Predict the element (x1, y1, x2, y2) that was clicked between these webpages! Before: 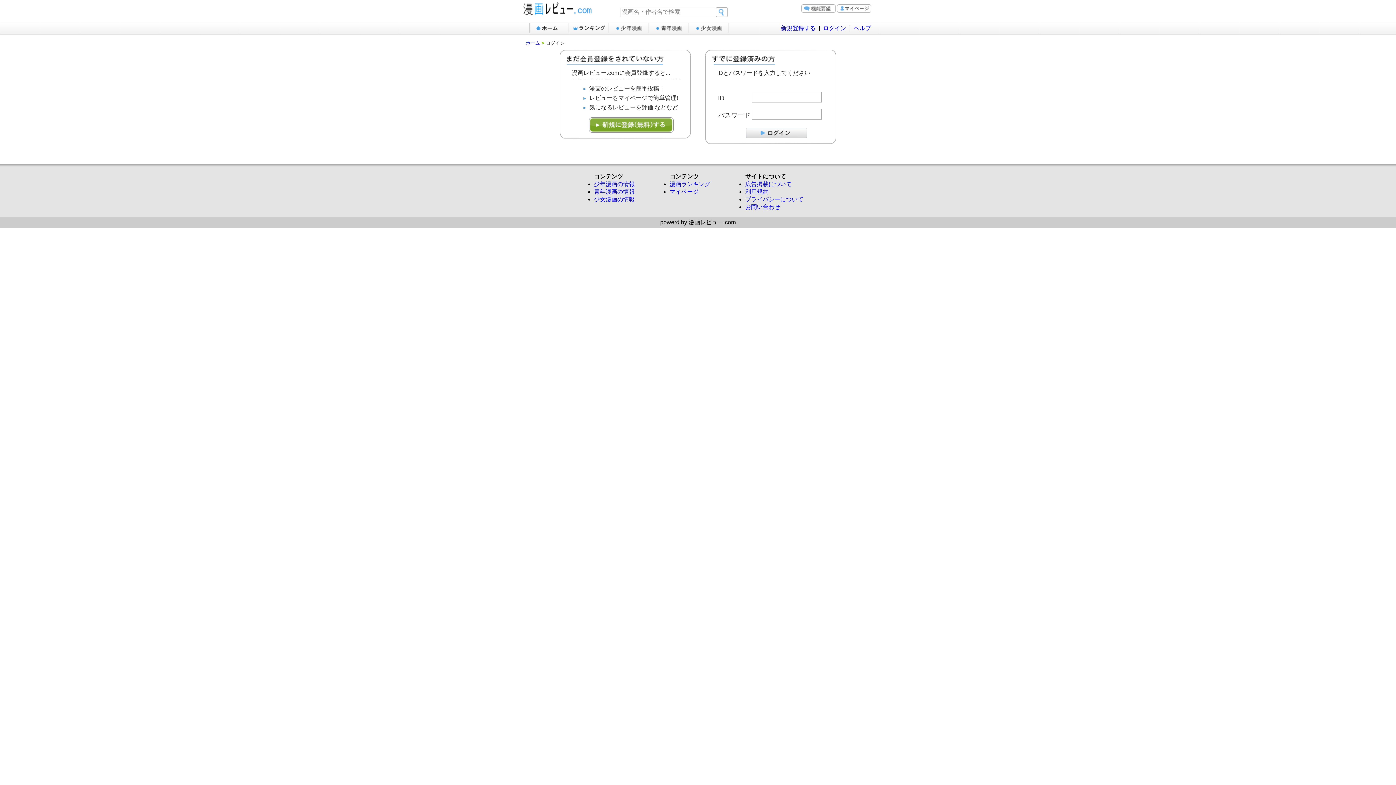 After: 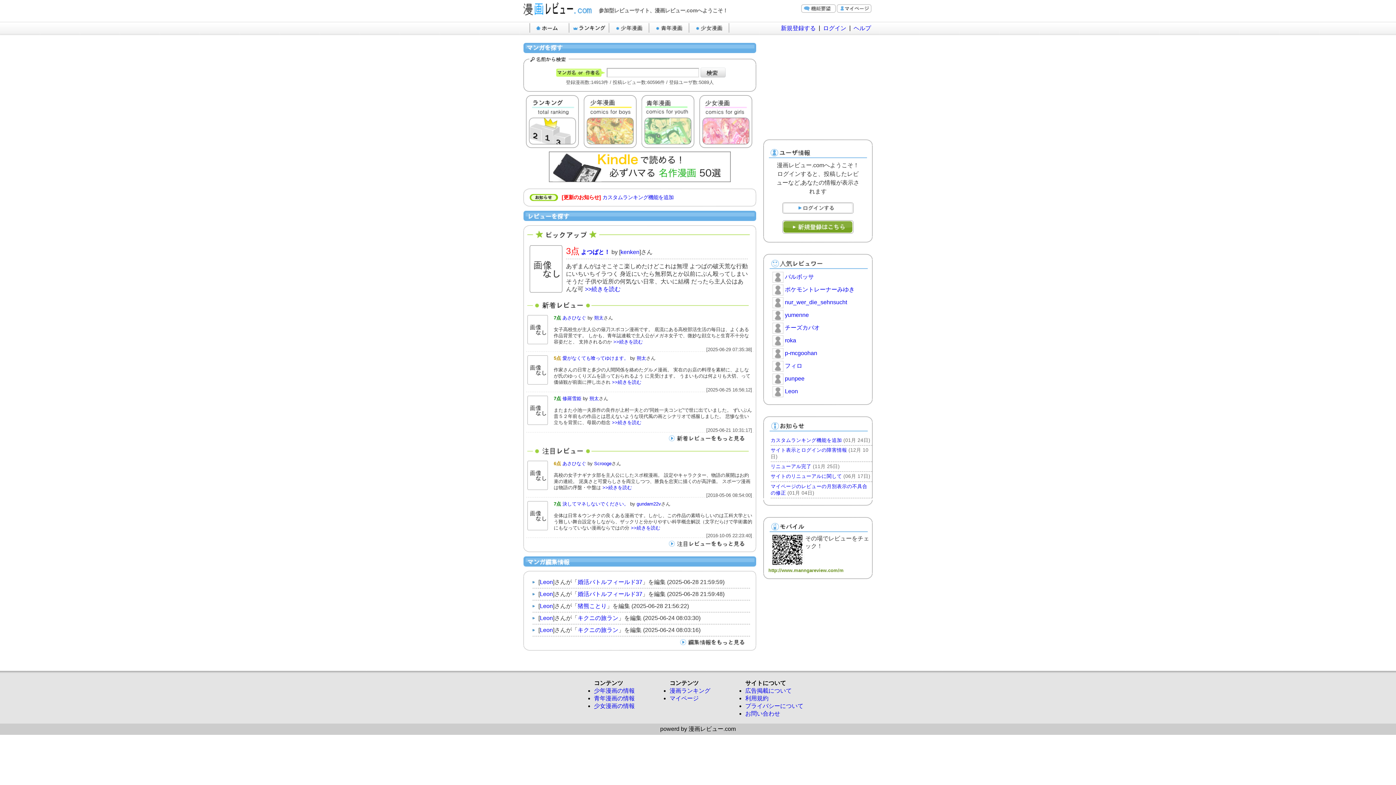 Action: bbox: (529, 21, 569, 35) label: ホーム